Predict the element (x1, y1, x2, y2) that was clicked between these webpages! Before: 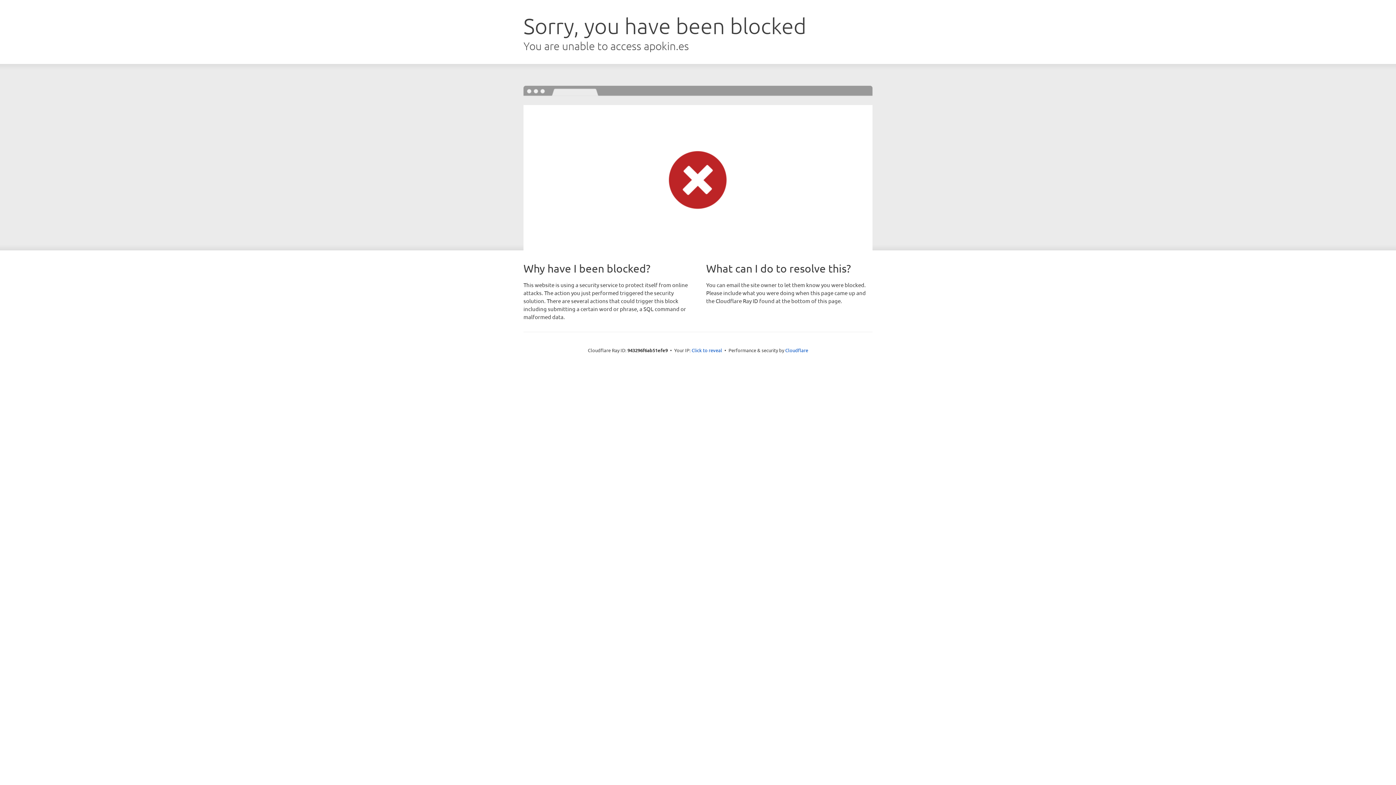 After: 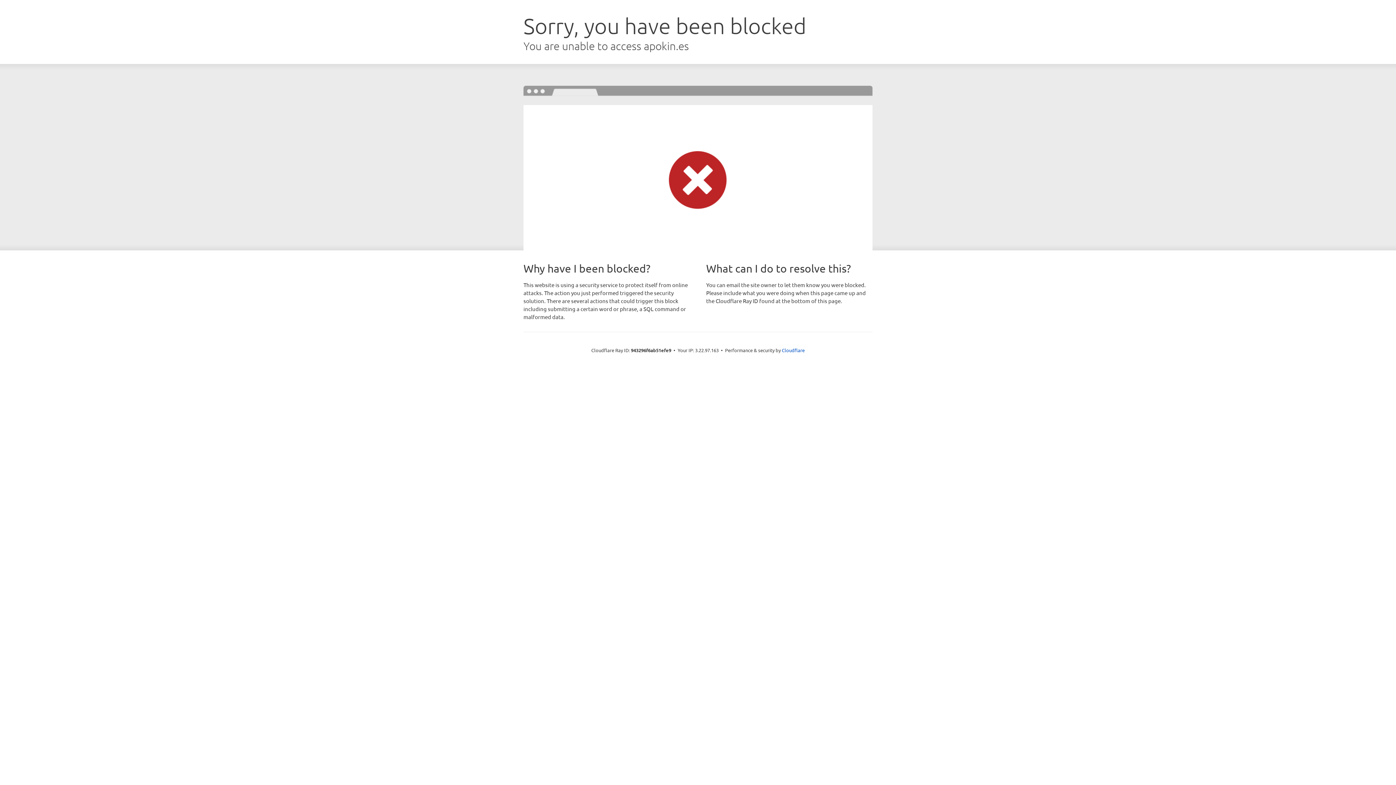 Action: bbox: (691, 346, 722, 353) label: Click to reveal